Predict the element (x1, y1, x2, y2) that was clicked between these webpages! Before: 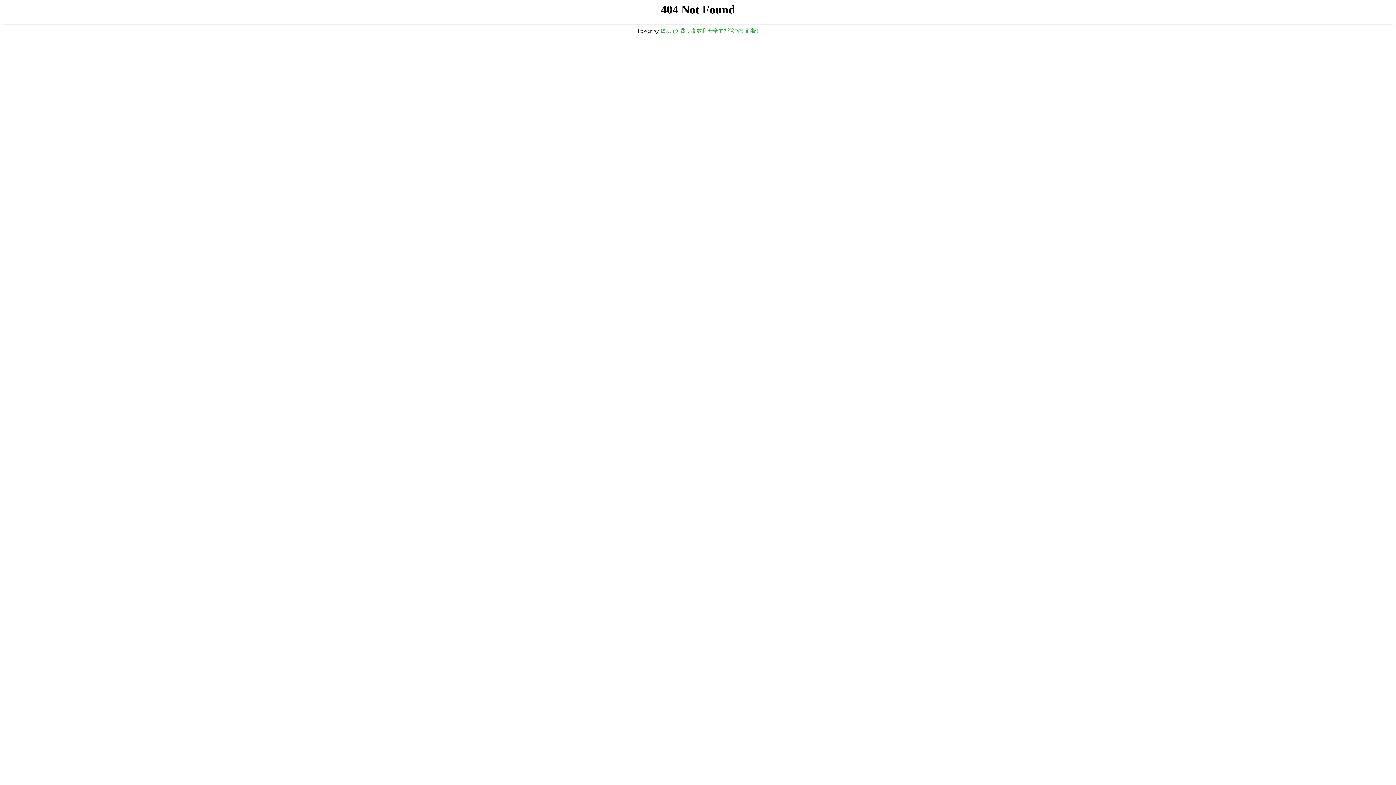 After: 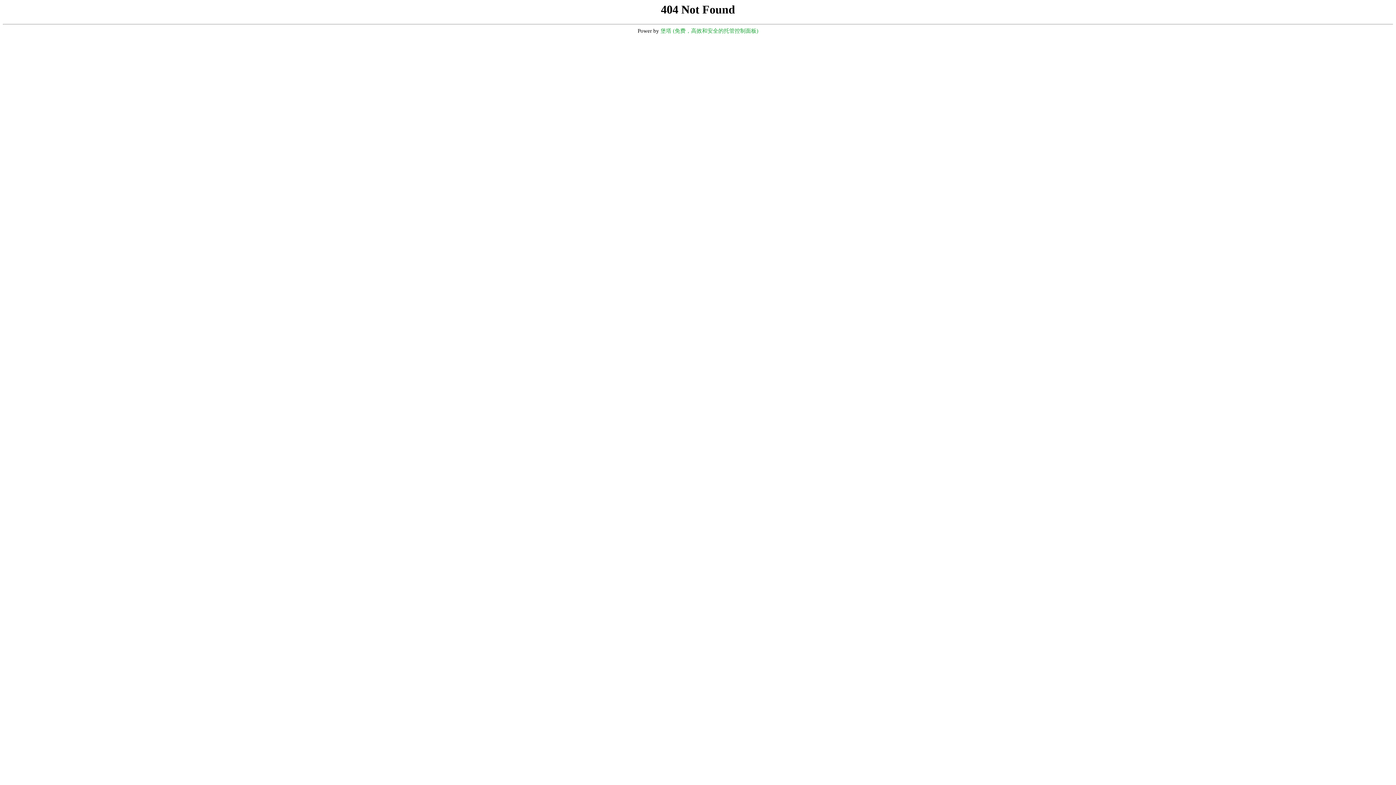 Action: bbox: (660, 28, 758, 33) label: 堡塔 (免费，高效和安全的托管控制面板)